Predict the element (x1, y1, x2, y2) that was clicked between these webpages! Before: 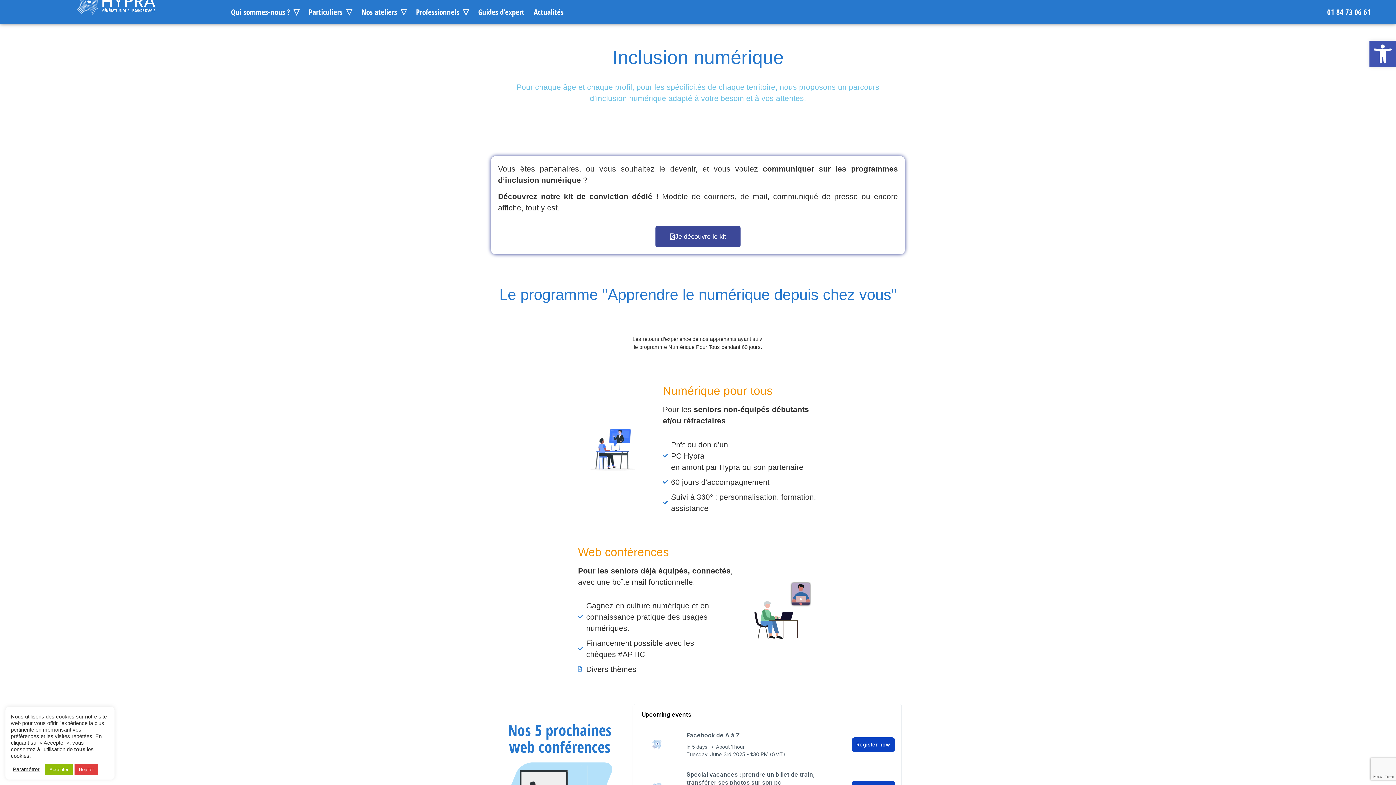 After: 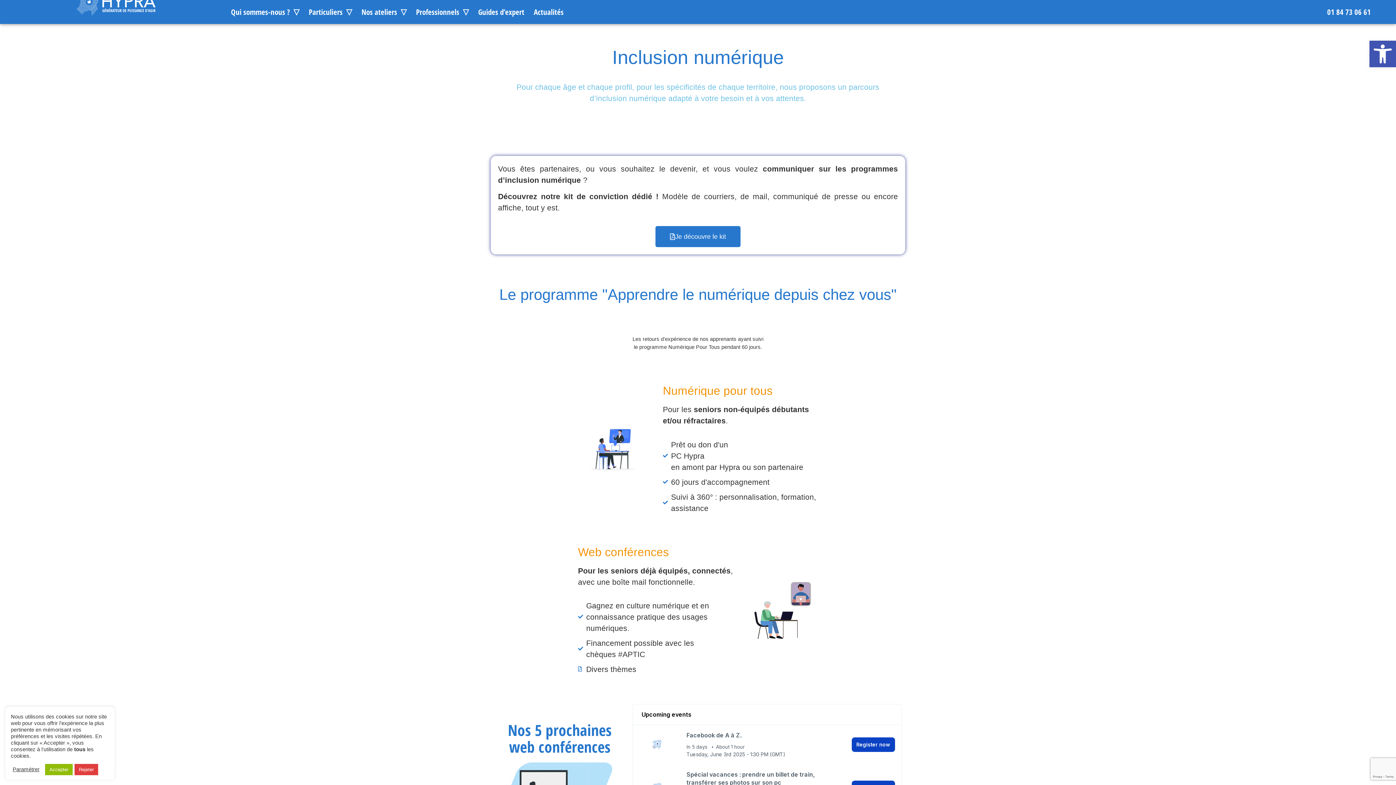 Action: bbox: (655, 226, 740, 247) label: Je découvre le kit